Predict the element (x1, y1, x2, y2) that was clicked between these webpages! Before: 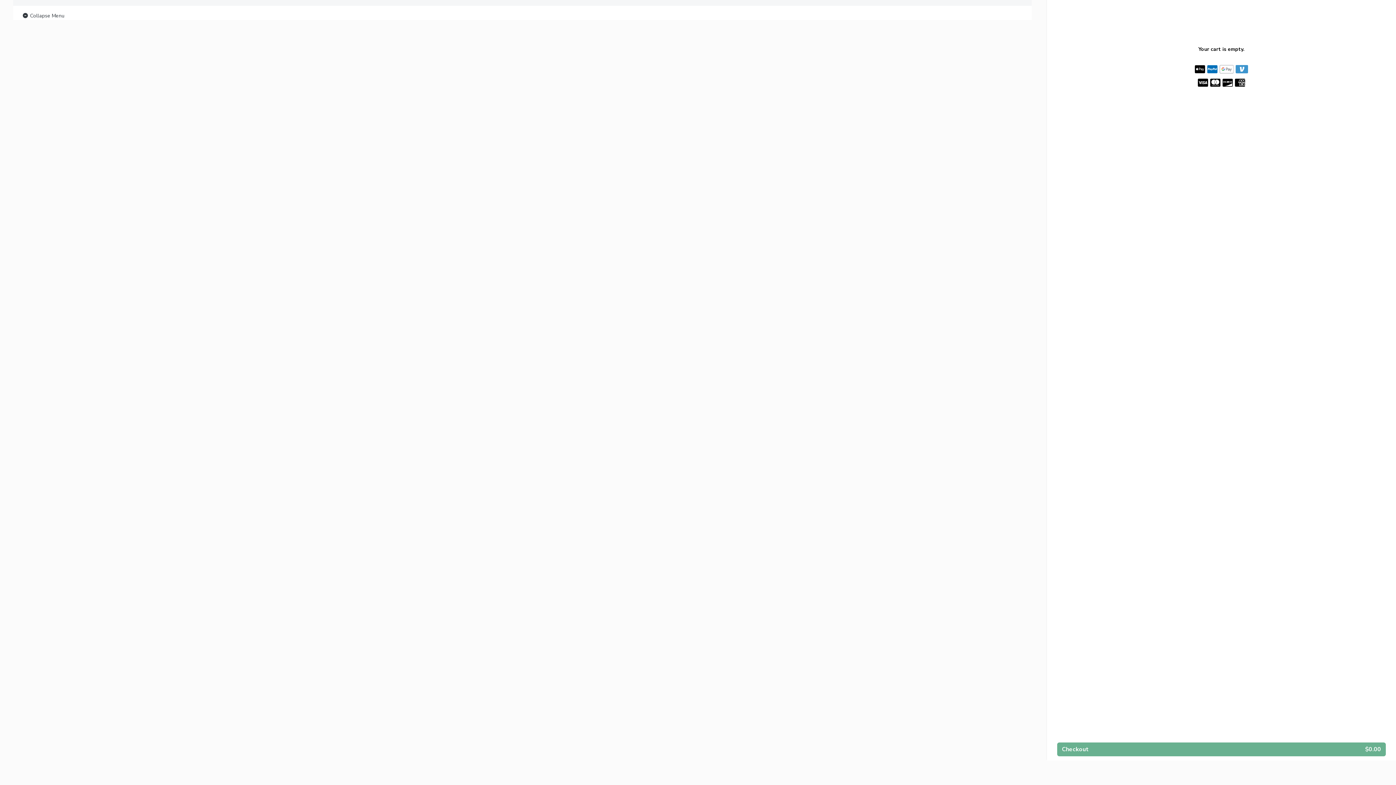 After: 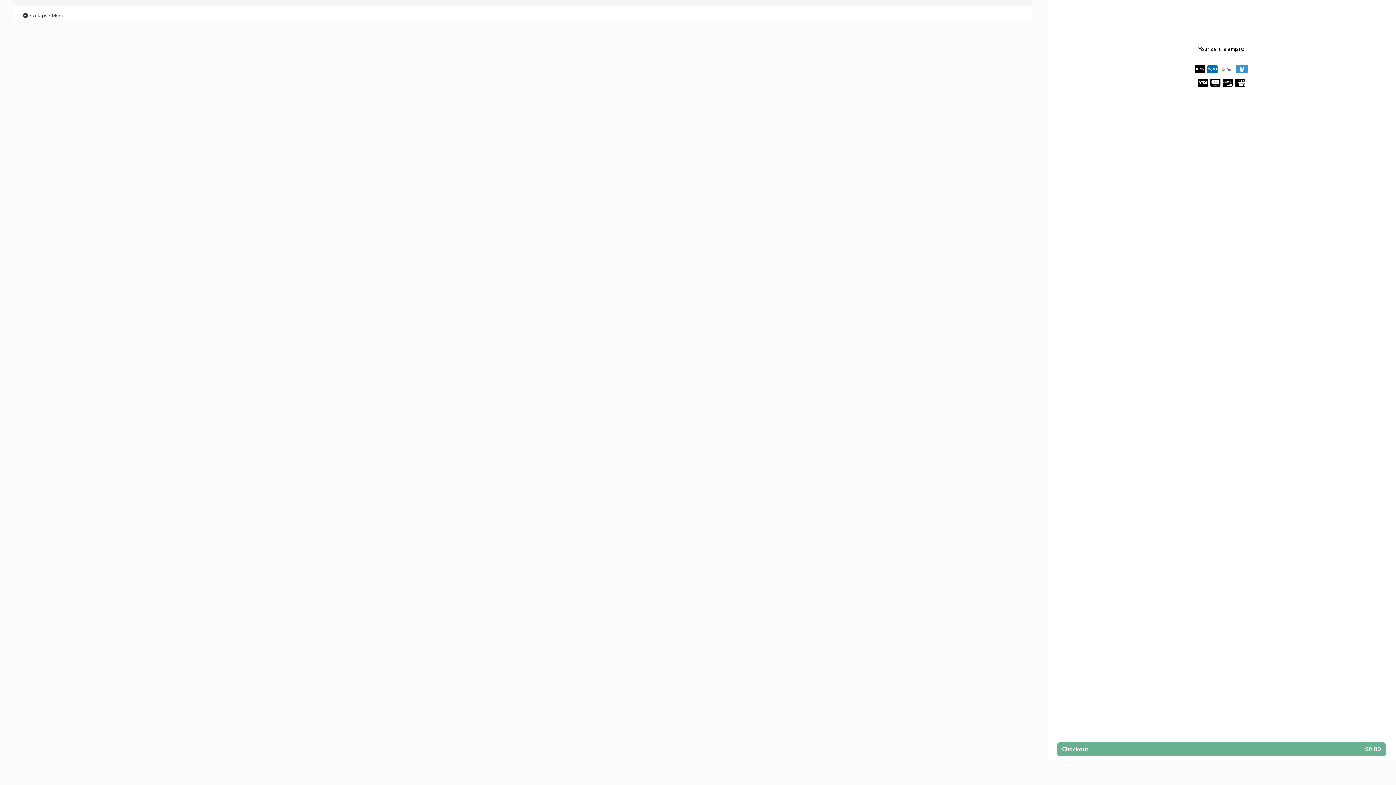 Action: label:  Collapse Menu bbox: (21, 11, 64, 20)